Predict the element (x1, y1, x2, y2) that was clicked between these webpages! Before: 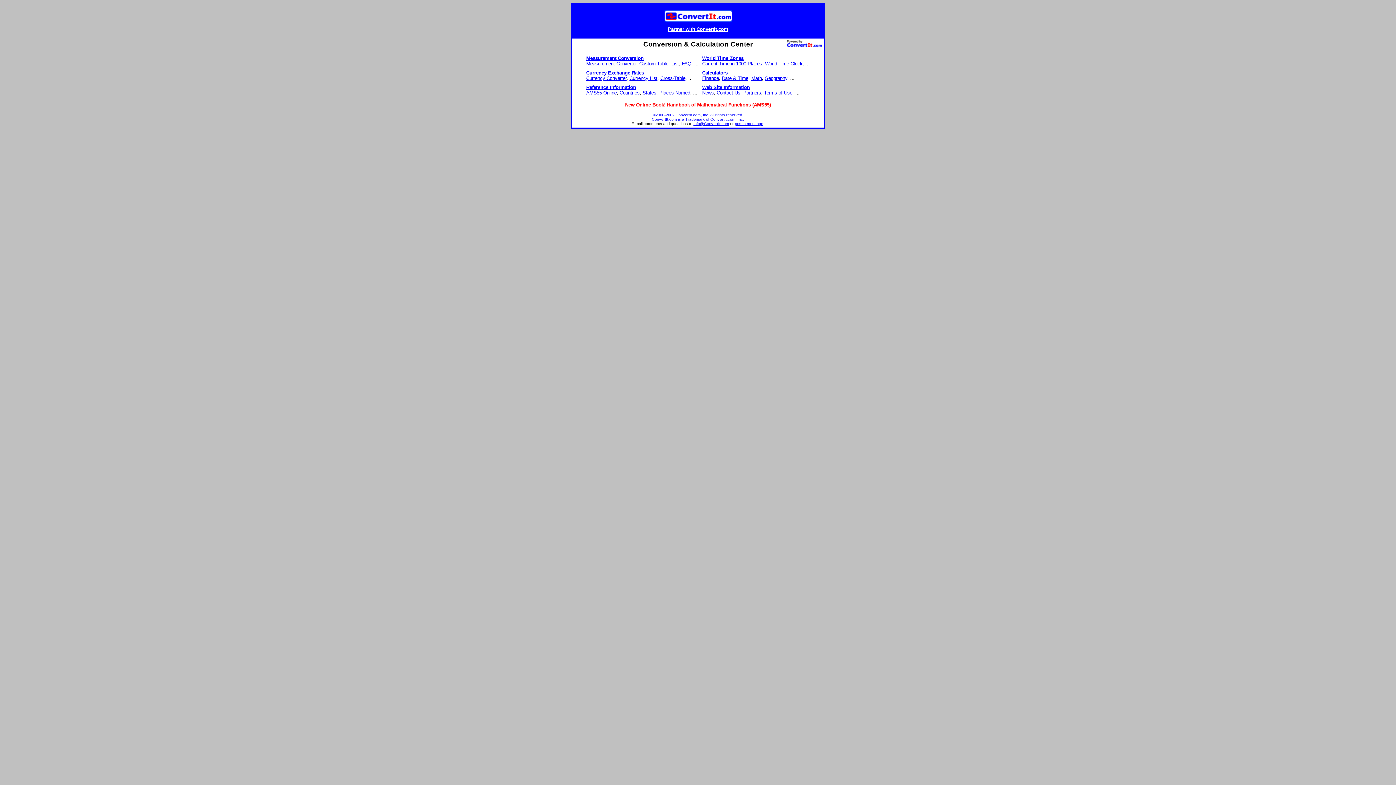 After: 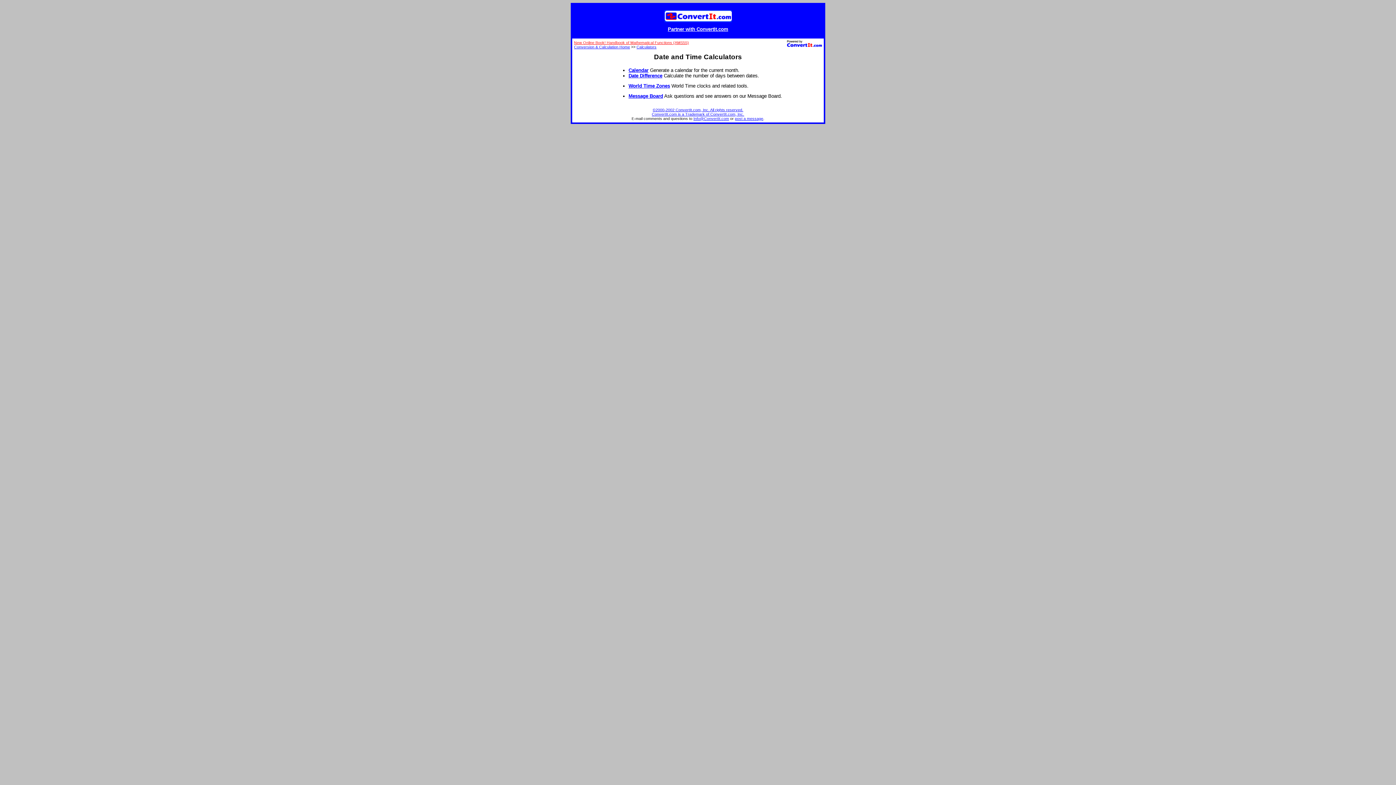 Action: label: Date & Time bbox: (722, 75, 748, 81)